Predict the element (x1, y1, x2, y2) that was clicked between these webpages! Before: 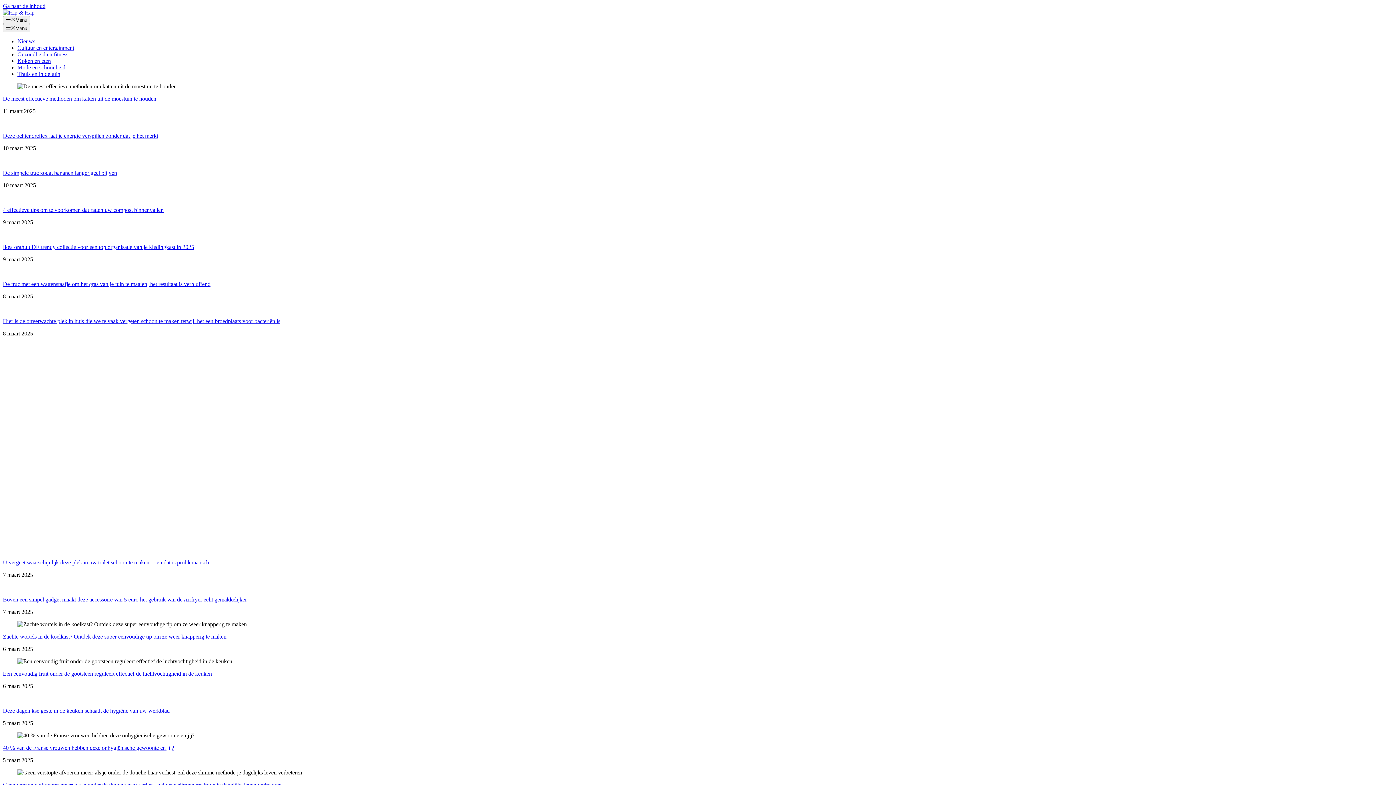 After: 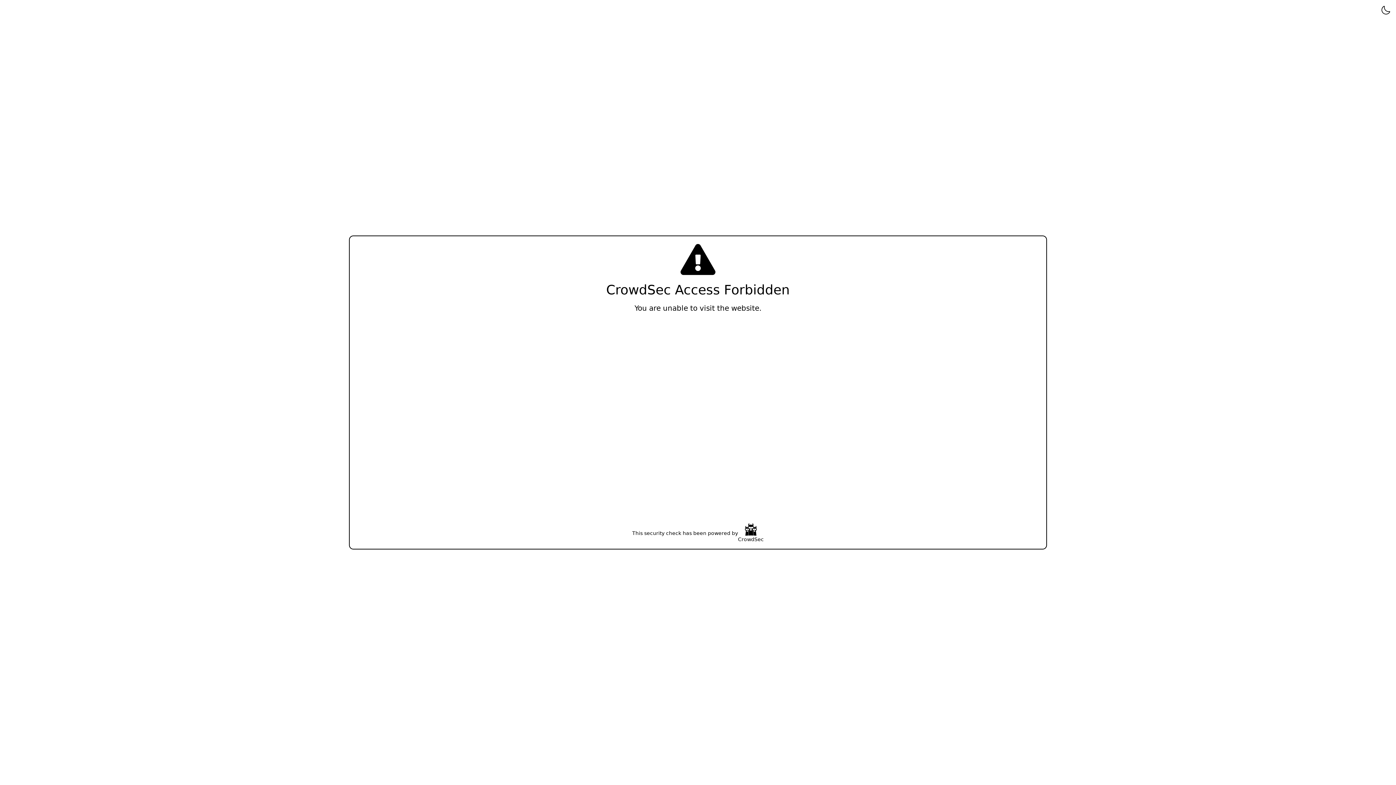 Action: bbox: (17, 51, 68, 57) label: Gezondheid en fitness